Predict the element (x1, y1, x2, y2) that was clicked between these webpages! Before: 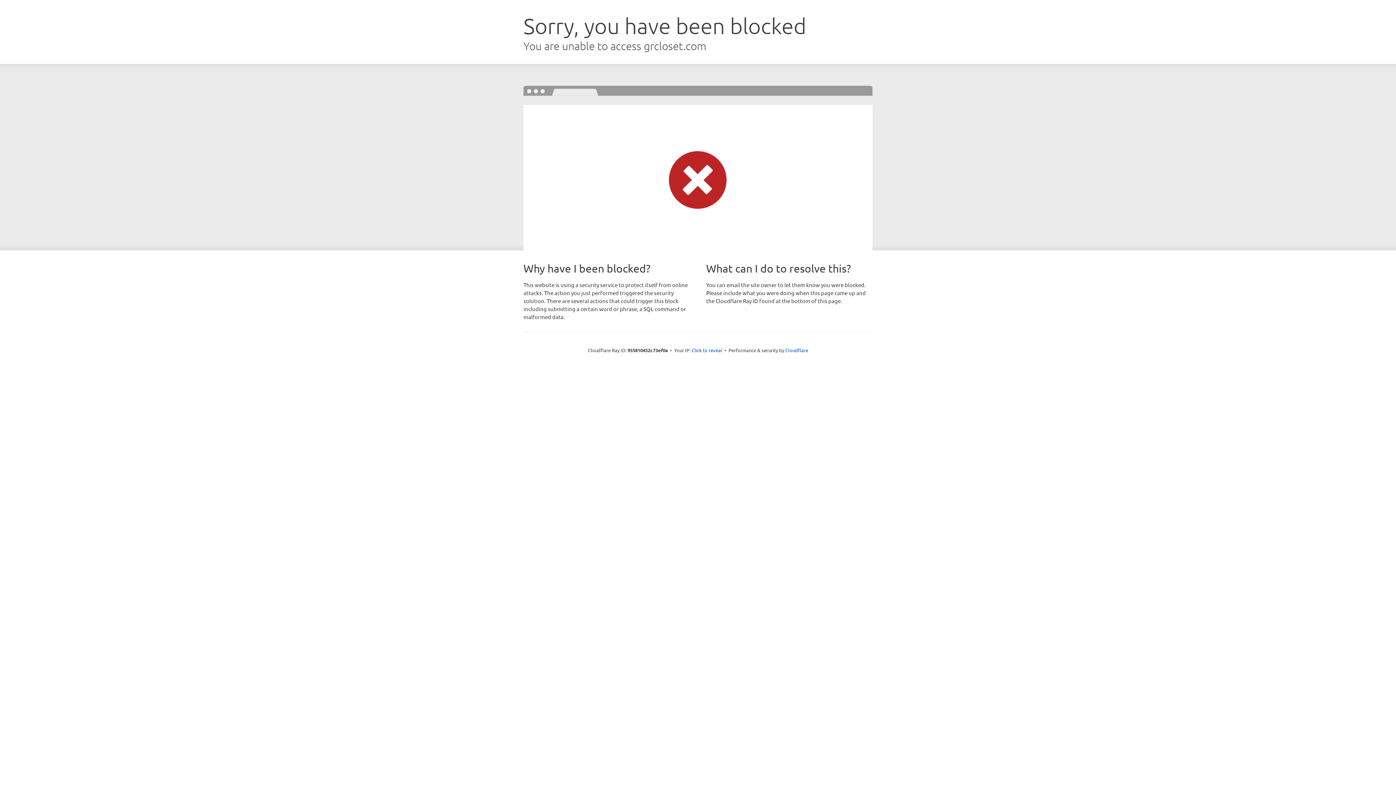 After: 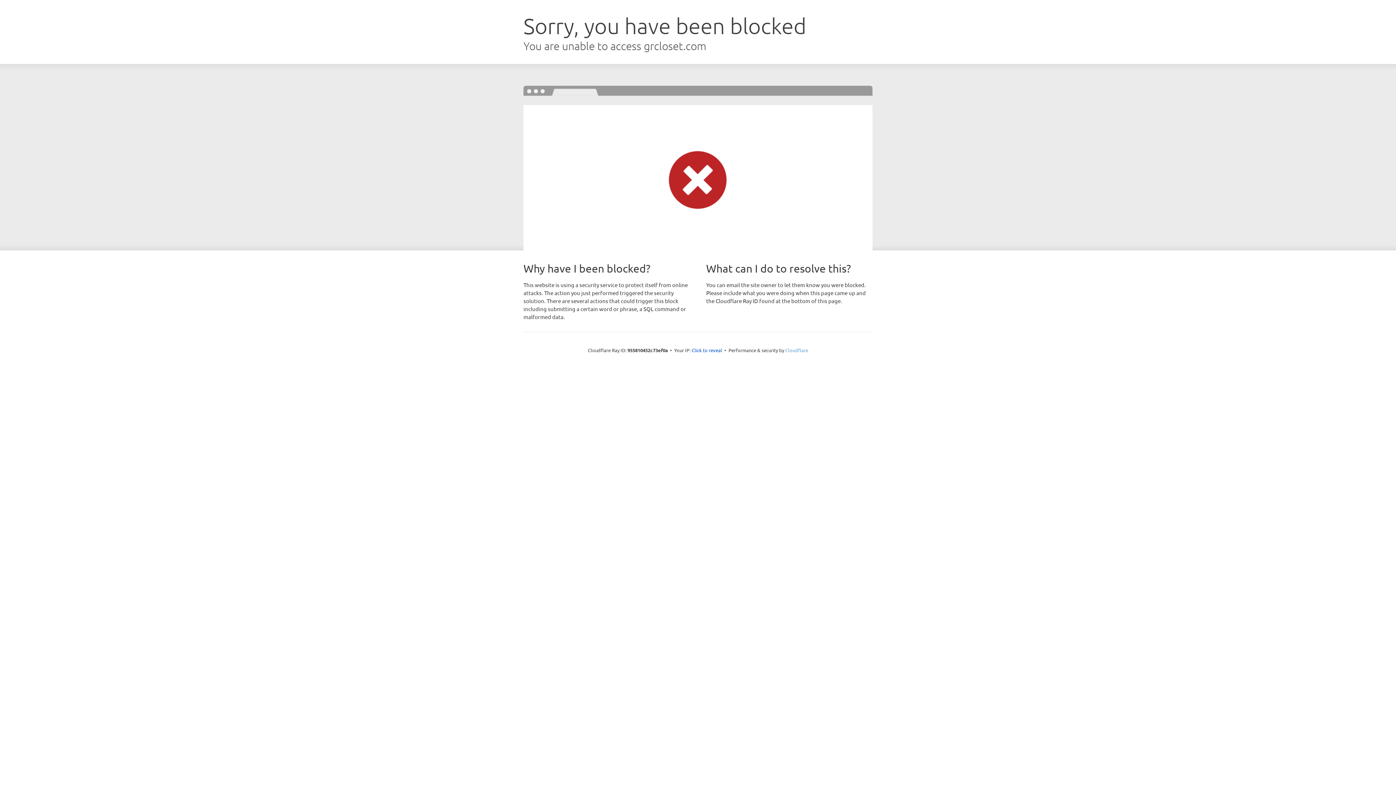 Action: label: Cloudflare bbox: (785, 347, 808, 353)